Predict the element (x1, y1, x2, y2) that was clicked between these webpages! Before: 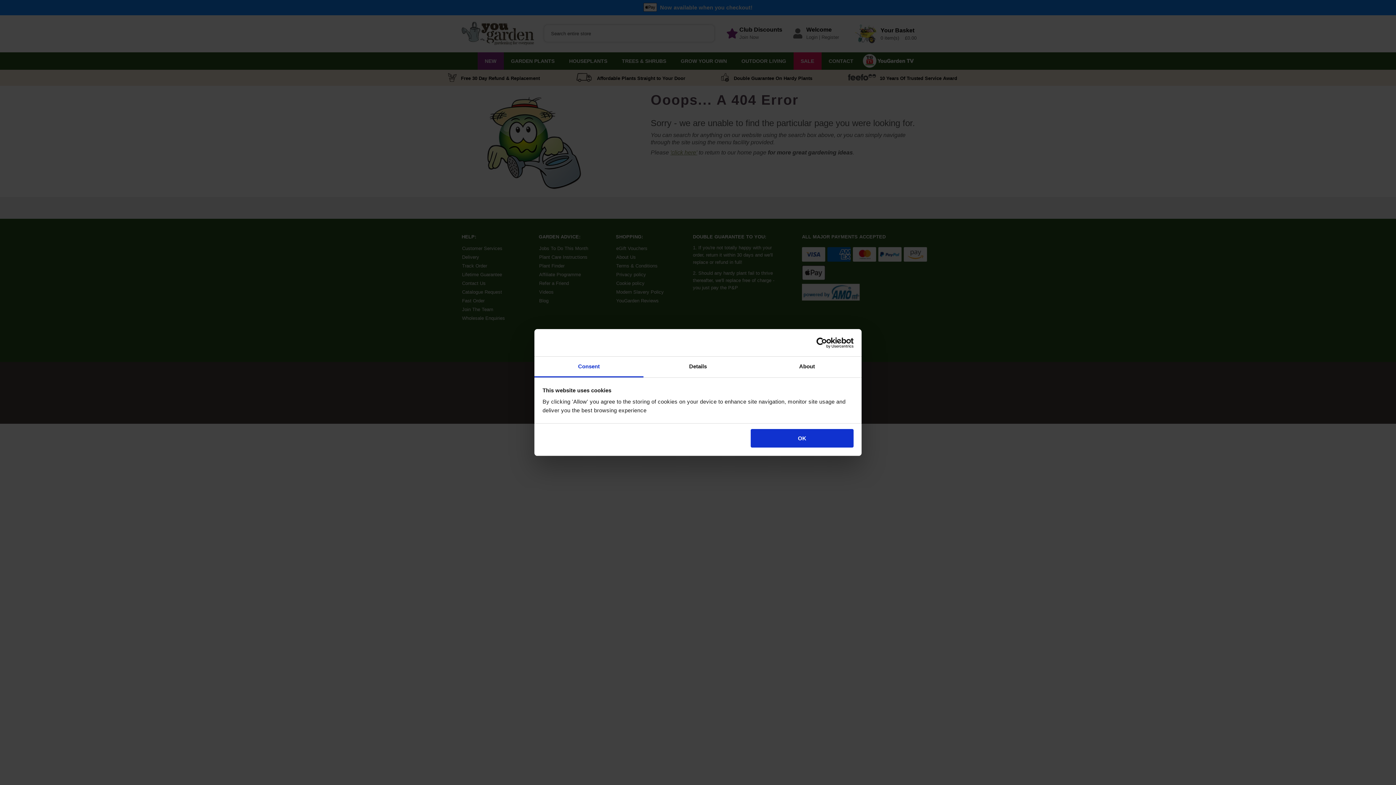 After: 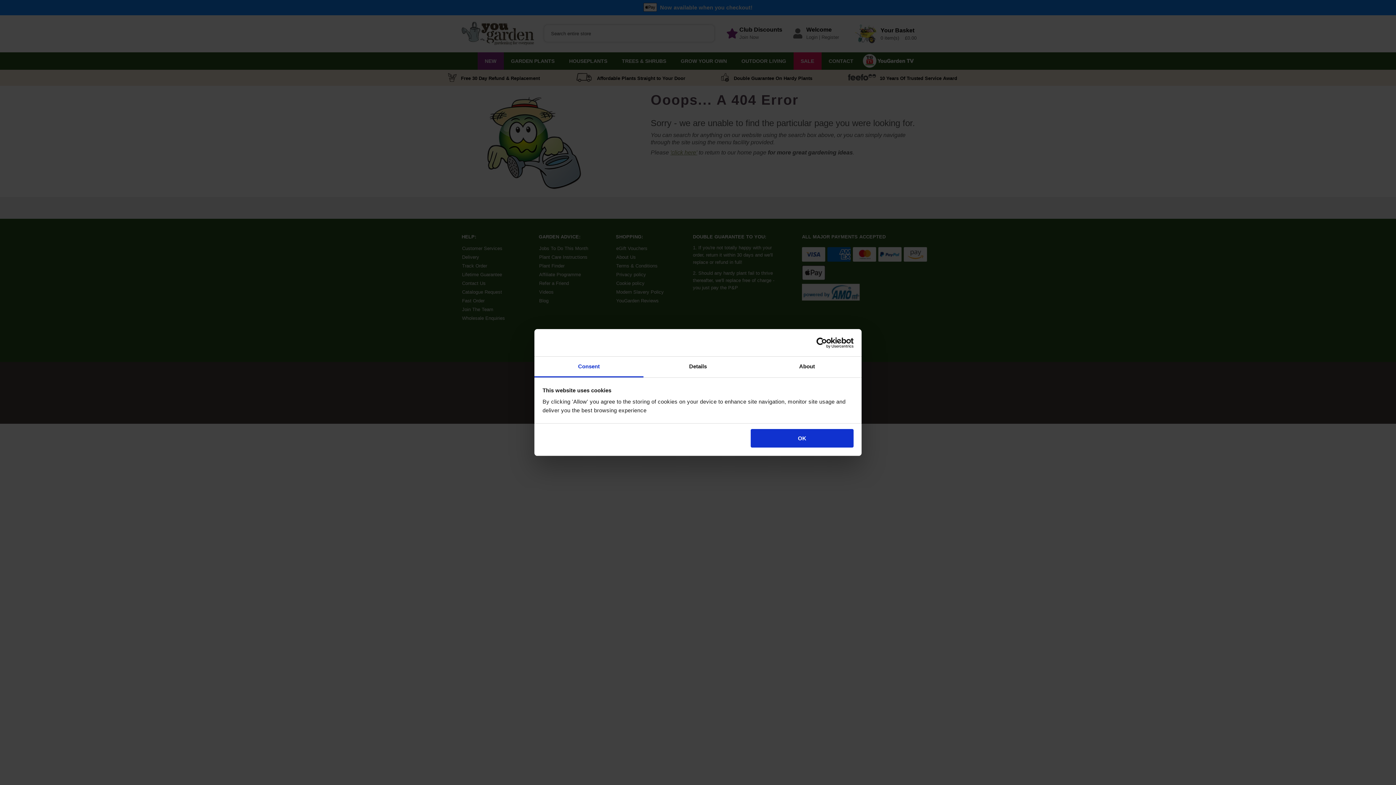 Action: label: Usercentrics Cookiebot - opens in a new window bbox: (790, 337, 853, 348)